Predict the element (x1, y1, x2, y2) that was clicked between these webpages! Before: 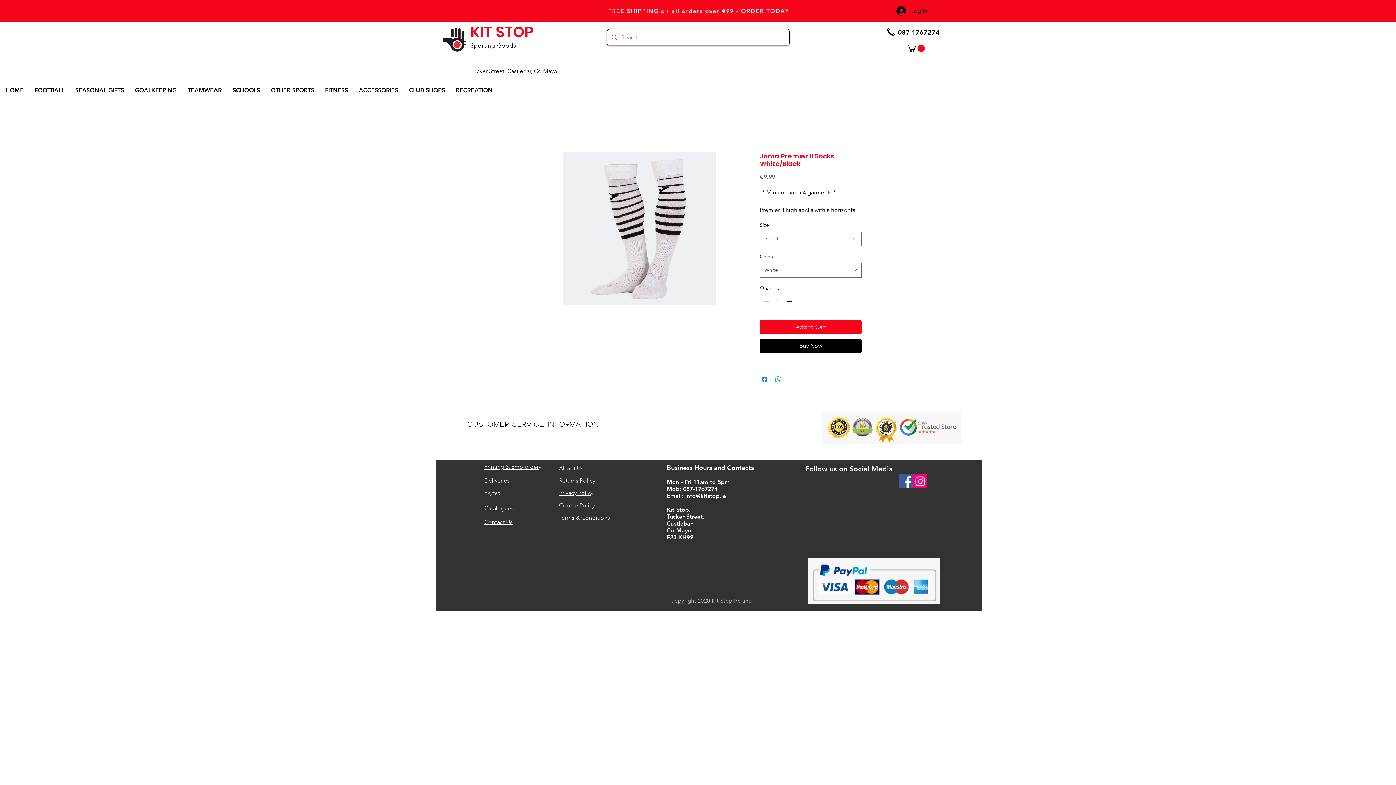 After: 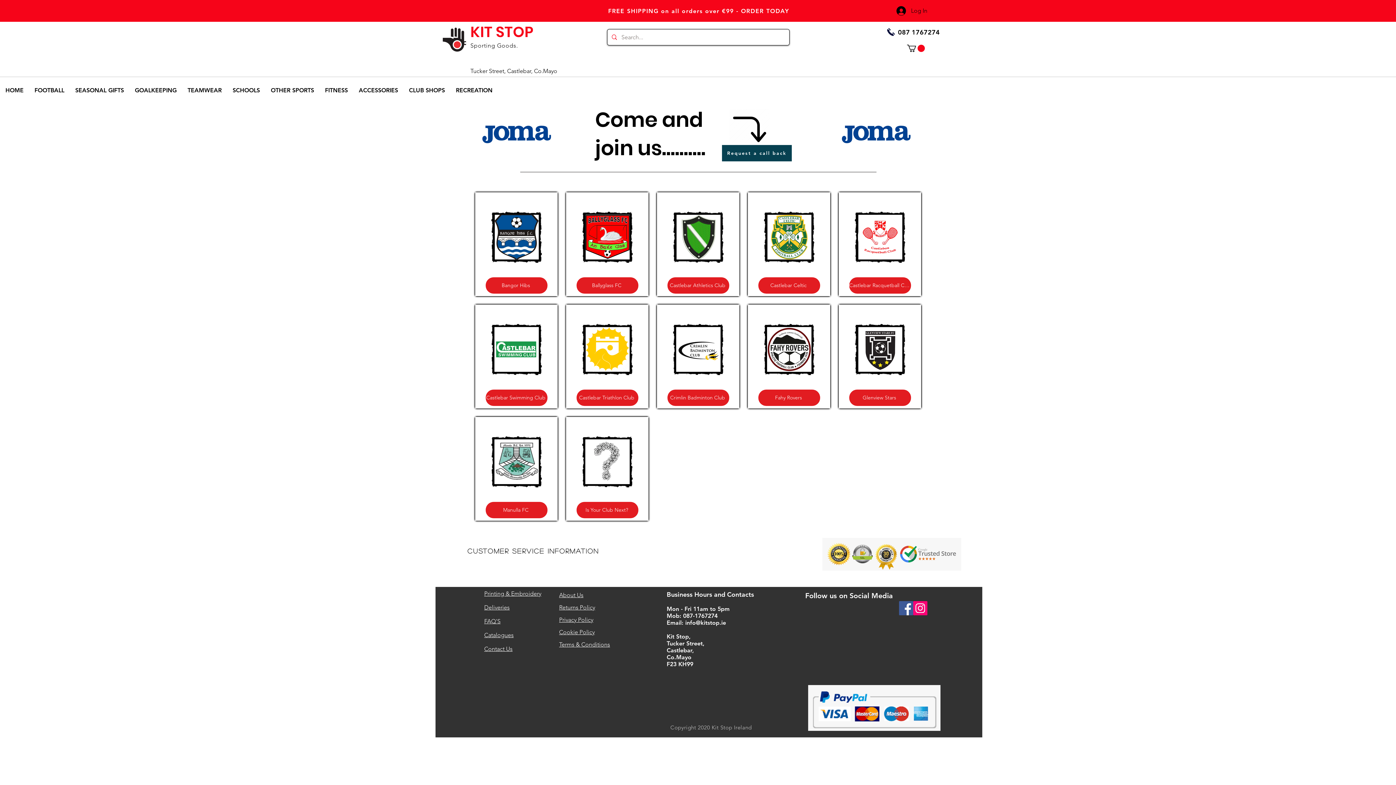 Action: bbox: (403, 83, 450, 97) label: CLUB SHOPS